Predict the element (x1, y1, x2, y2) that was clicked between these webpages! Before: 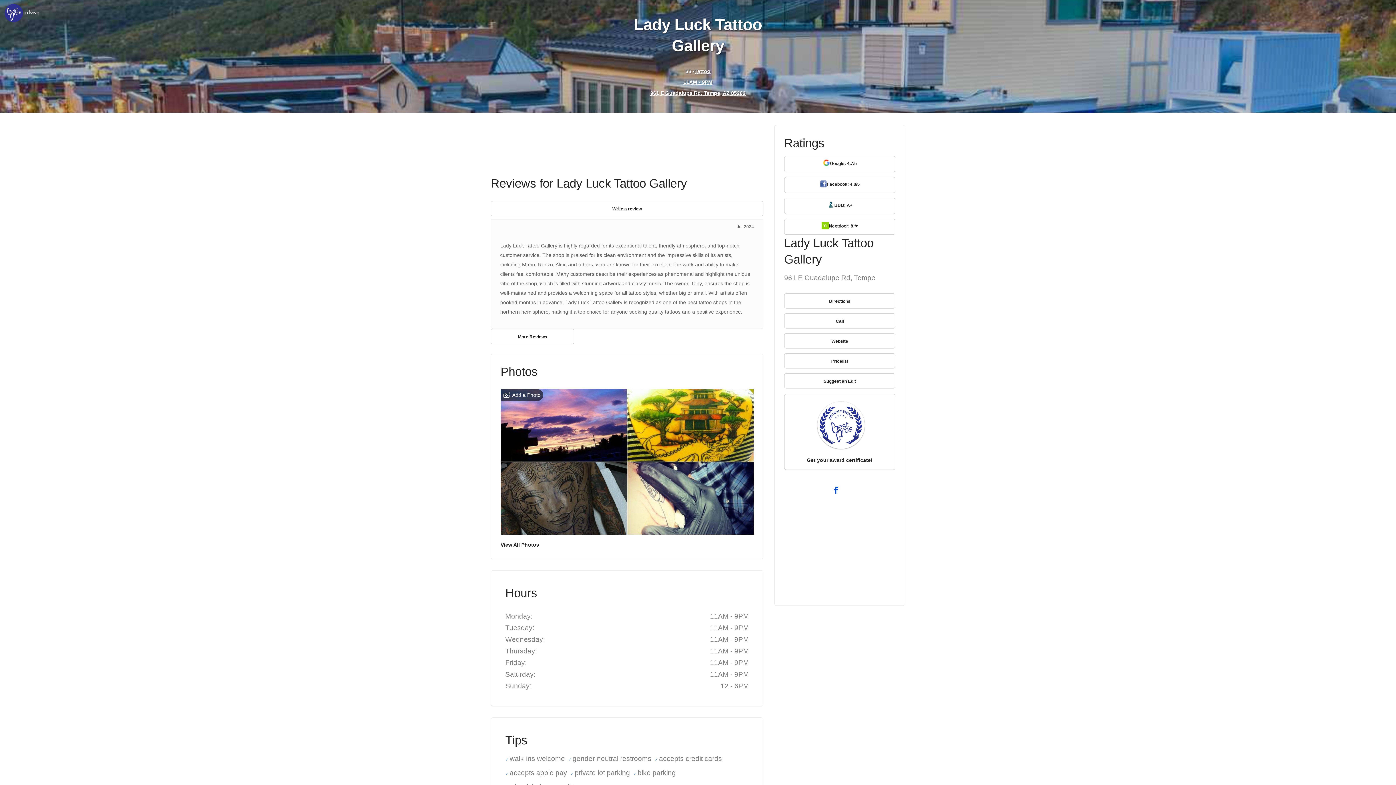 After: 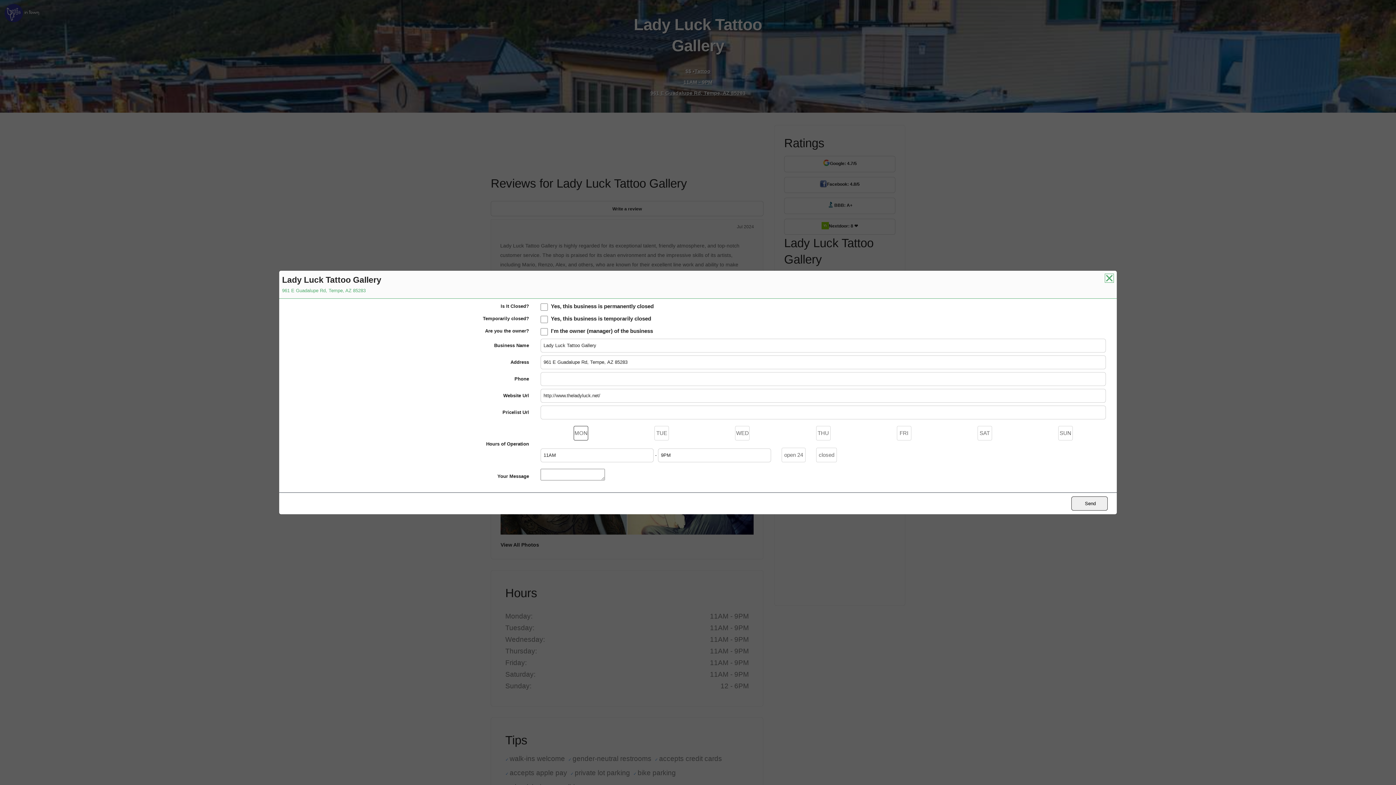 Action: label: link bbox: (784, 373, 895, 388)